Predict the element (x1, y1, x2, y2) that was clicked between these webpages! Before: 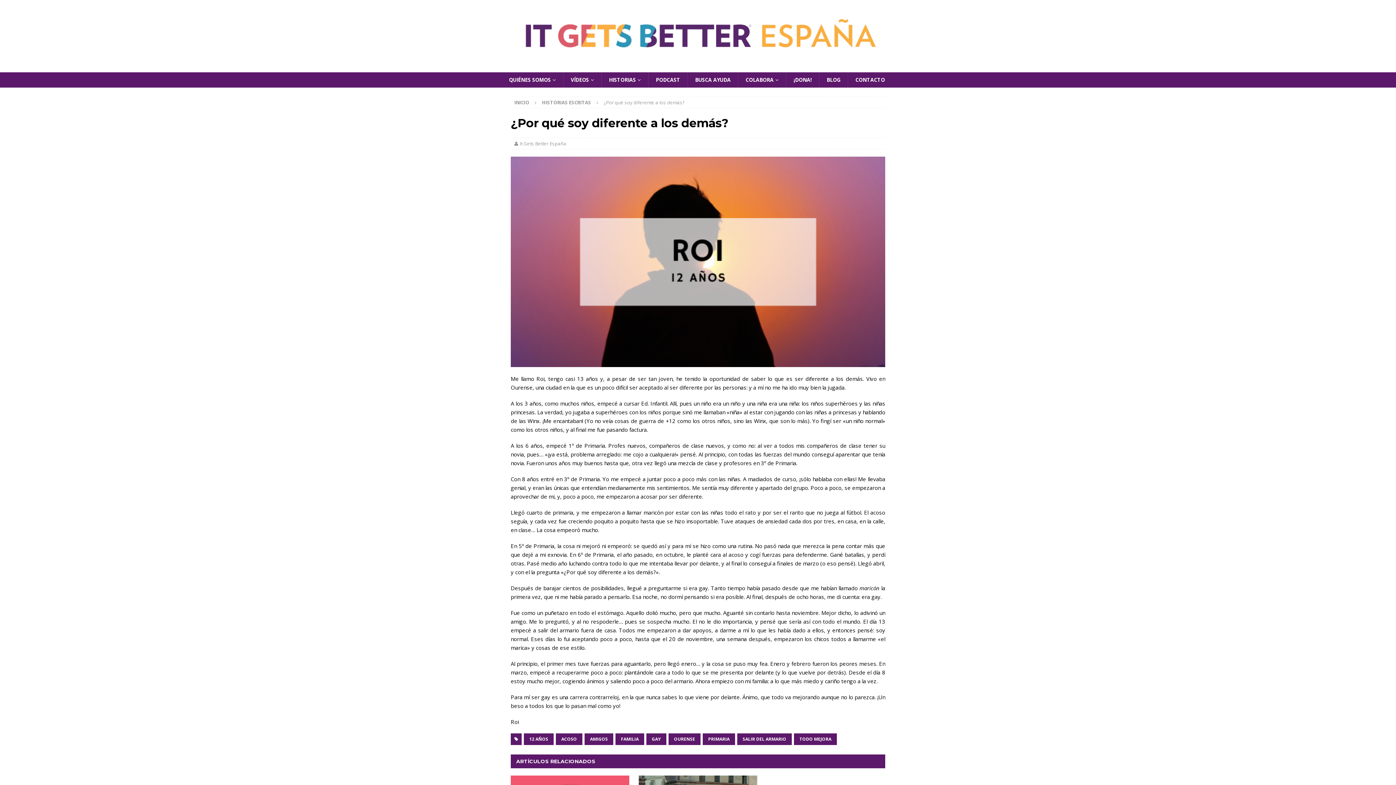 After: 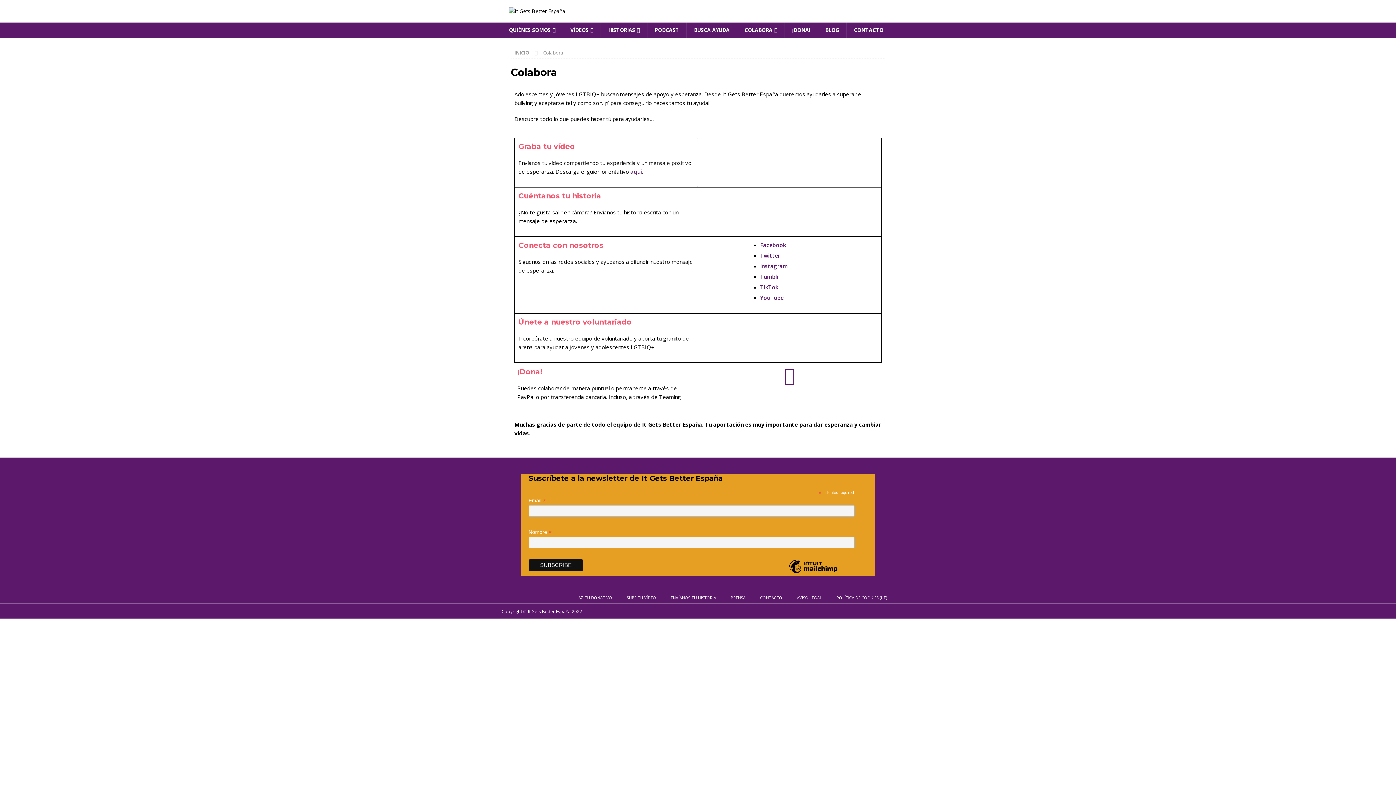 Action: bbox: (738, 72, 786, 87) label: COLABORA